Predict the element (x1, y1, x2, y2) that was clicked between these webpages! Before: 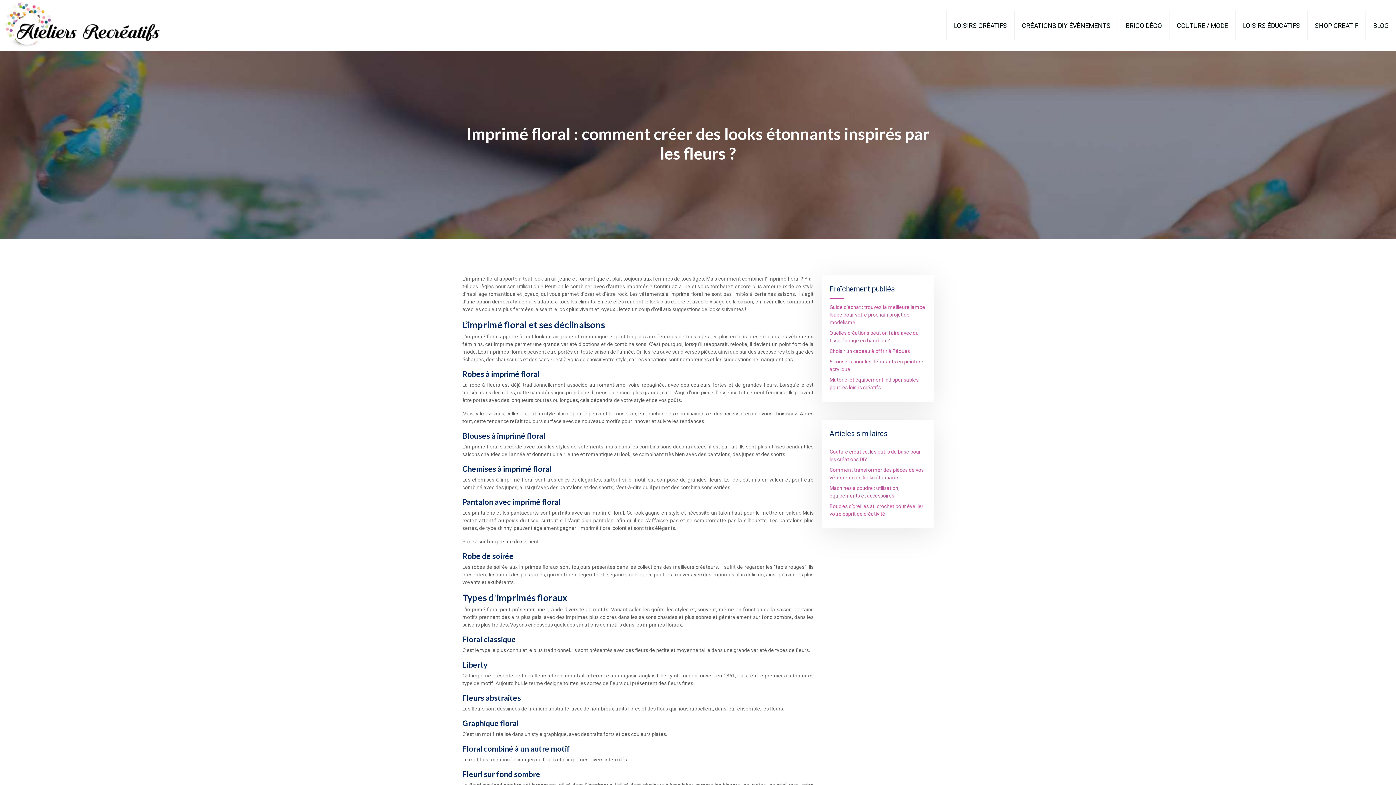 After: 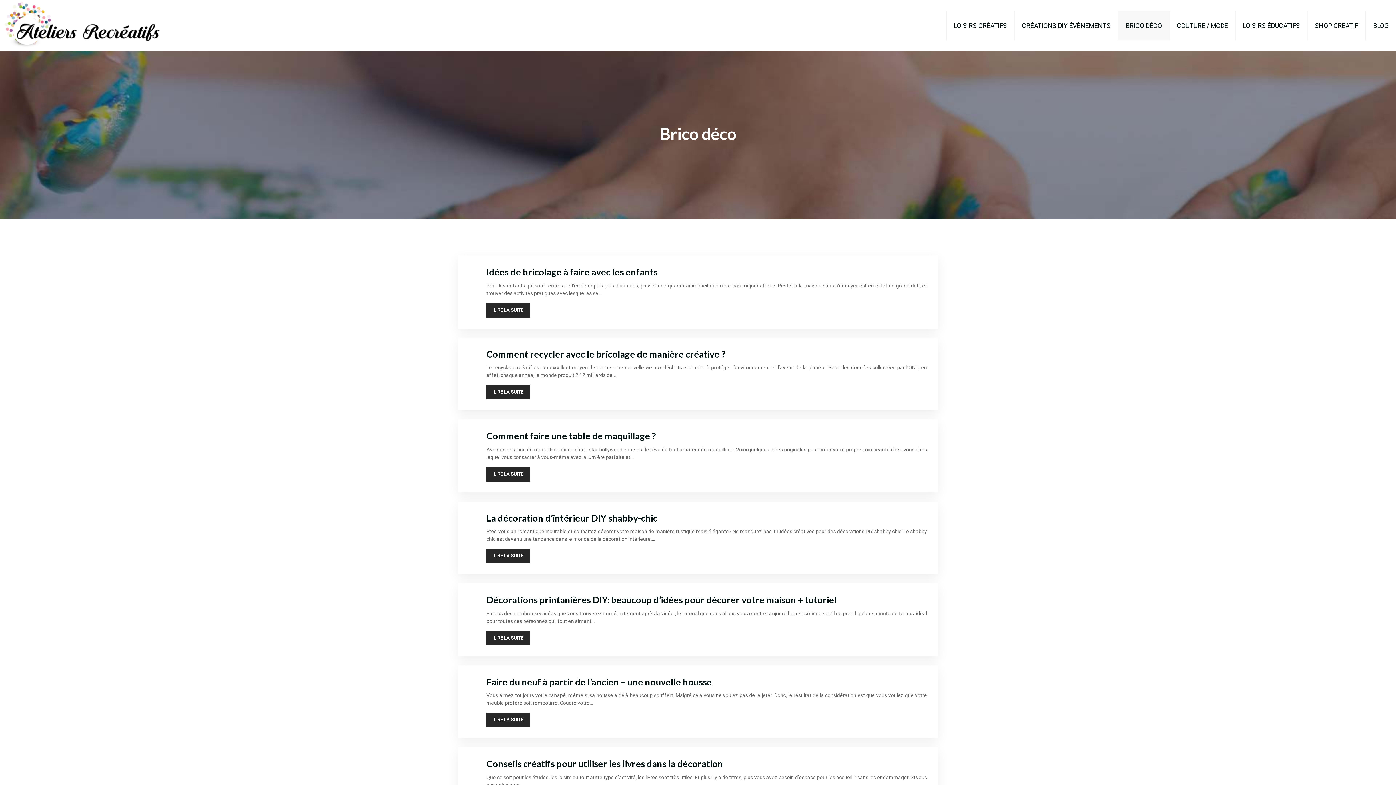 Action: bbox: (1122, 11, 1165, 40) label: BRICO DÉCO